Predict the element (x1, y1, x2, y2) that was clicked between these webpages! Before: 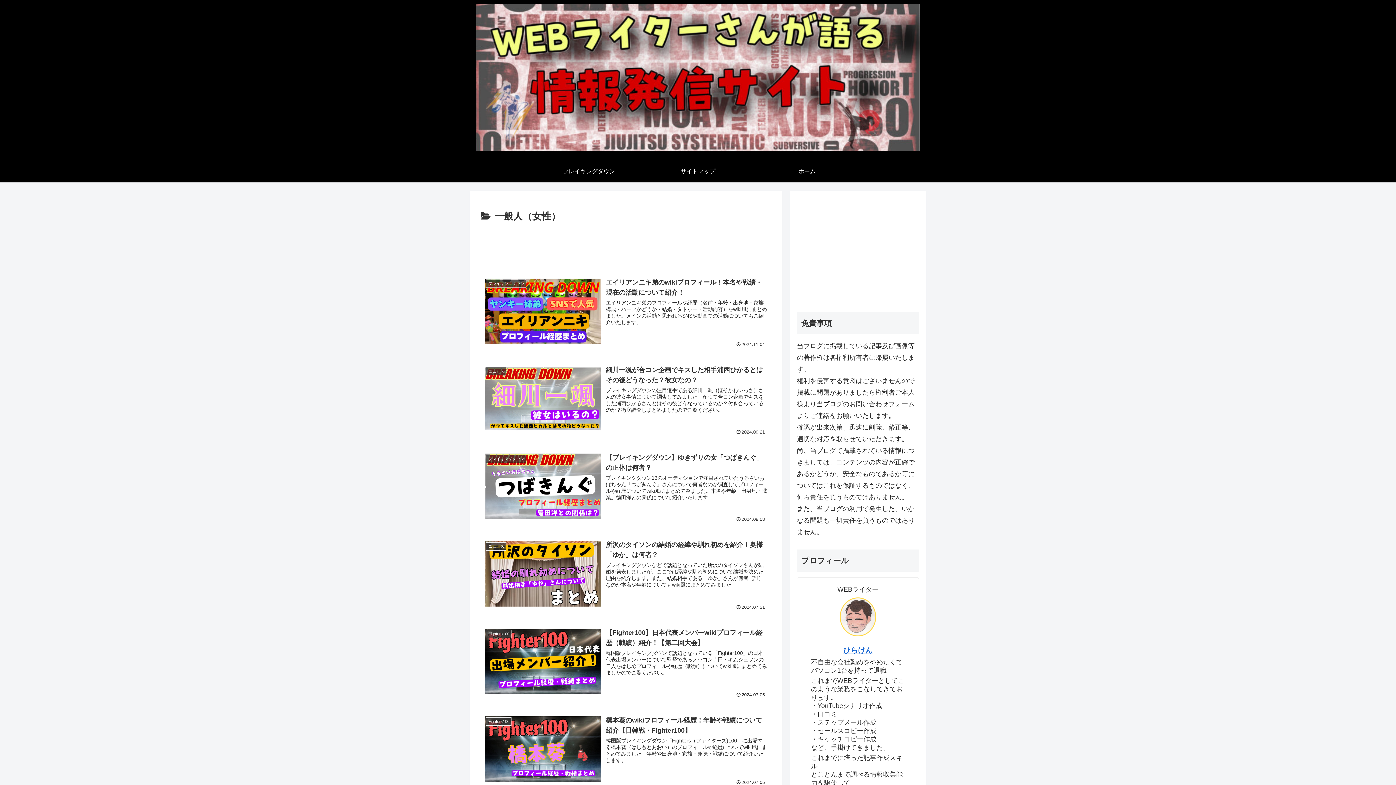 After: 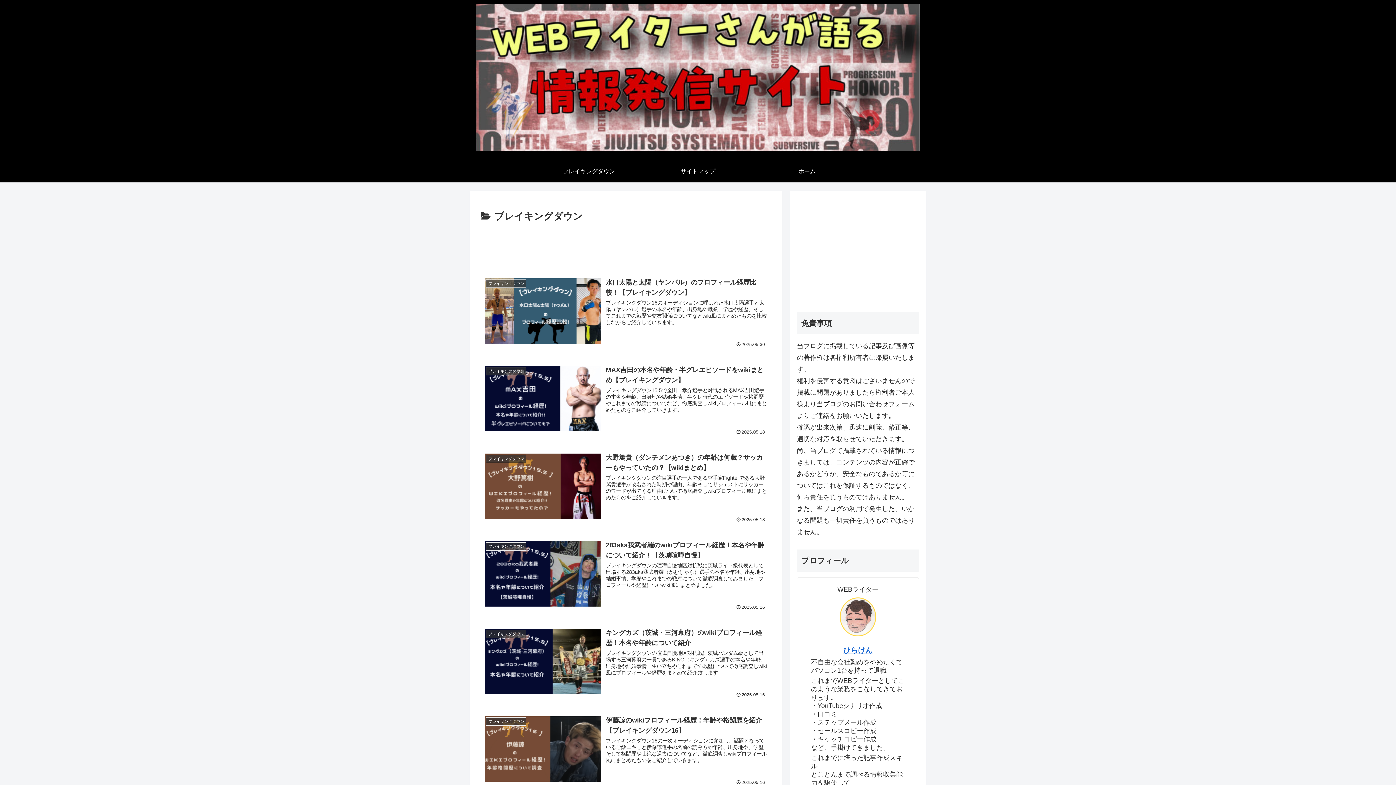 Action: bbox: (534, 160, 643, 182) label: ブレイキングダウン